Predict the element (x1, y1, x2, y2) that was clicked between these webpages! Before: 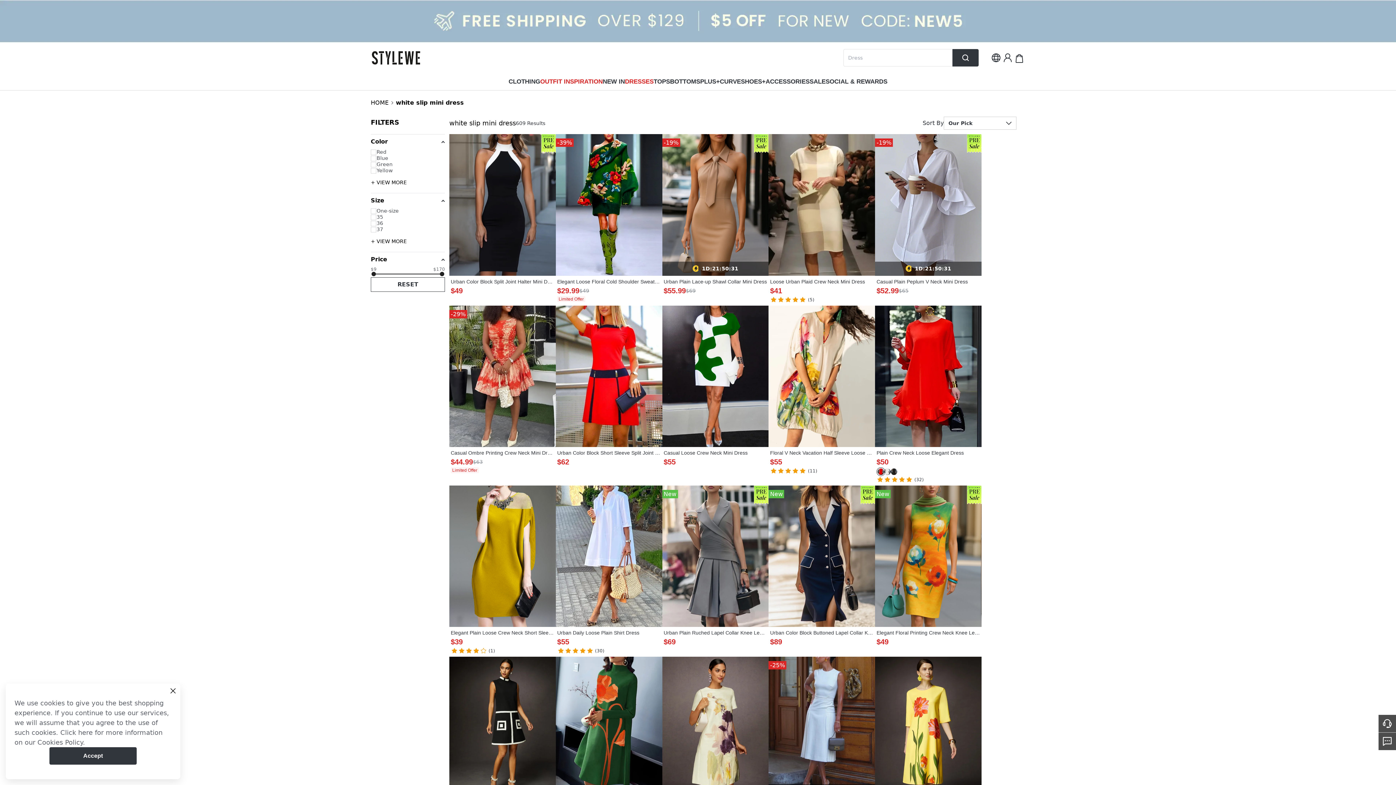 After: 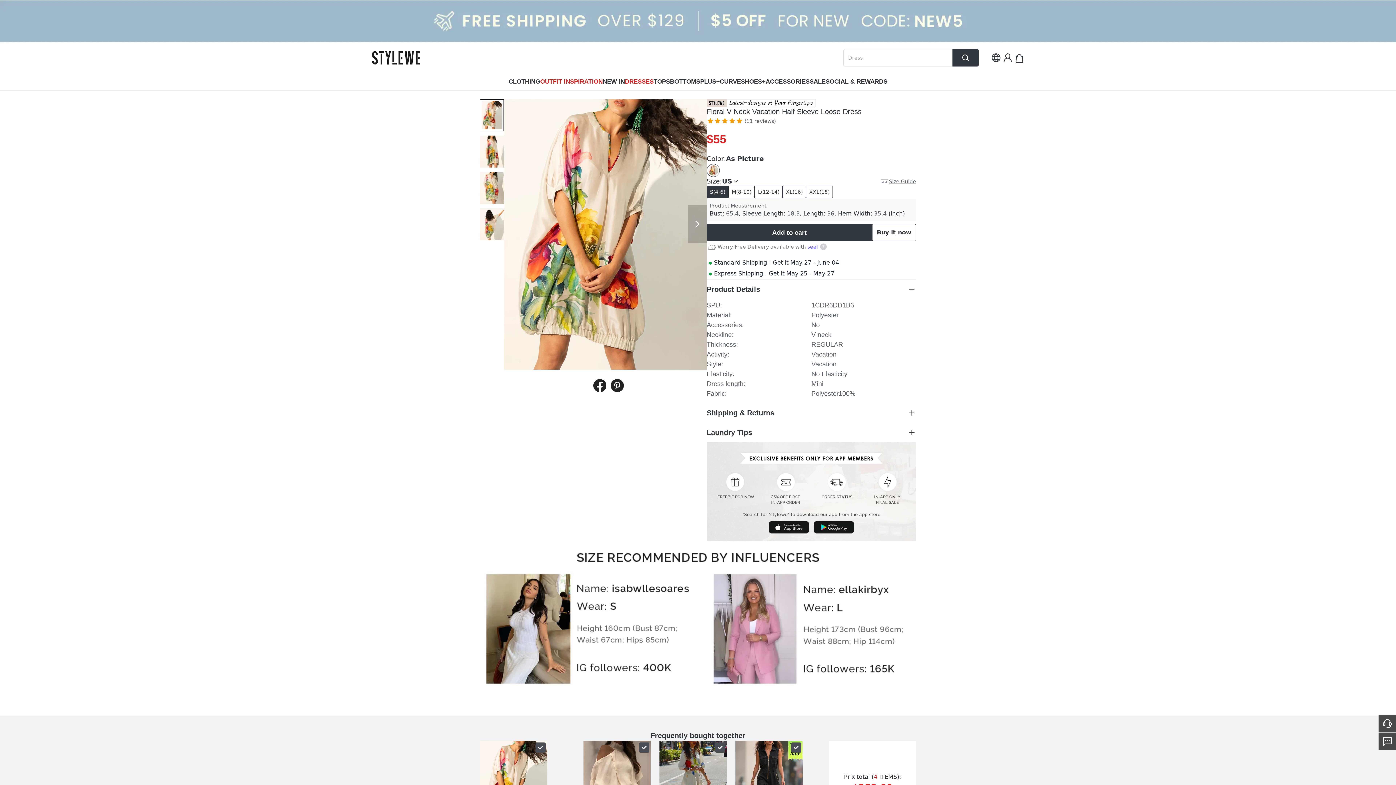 Action: label: Floral V Neck Vacation Half Sleeve Loose Dress bbox: (770, 449, 873, 456)